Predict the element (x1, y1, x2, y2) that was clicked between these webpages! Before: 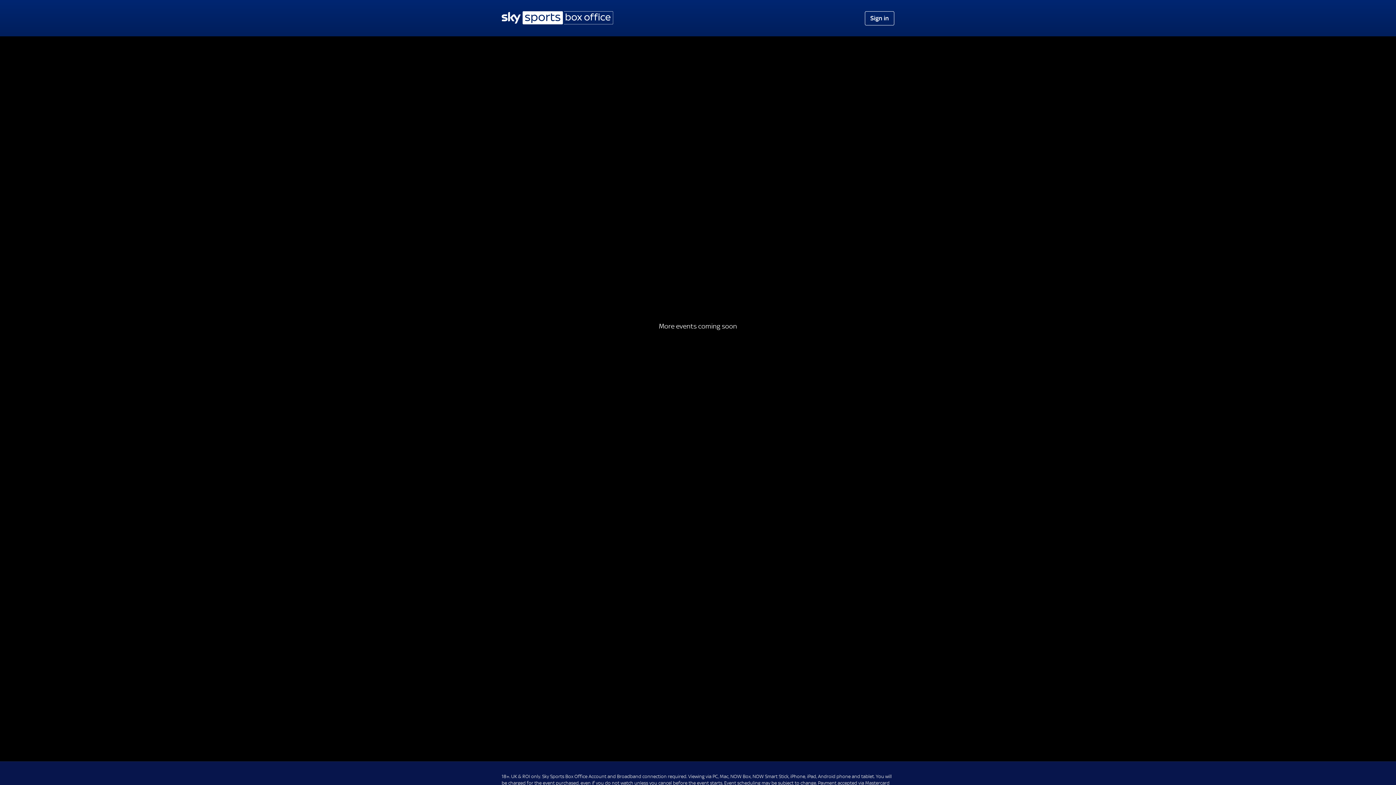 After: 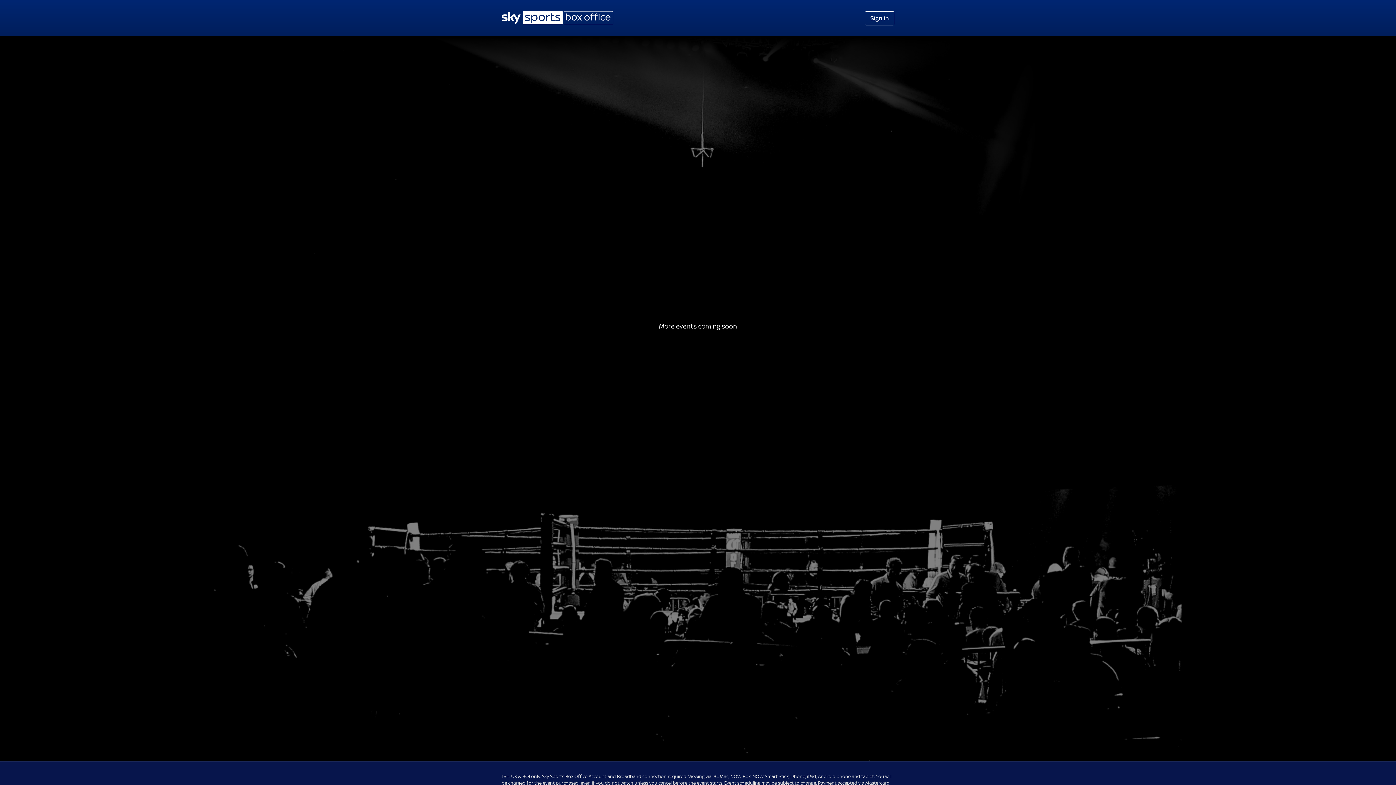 Action: bbox: (501, 11, 613, 25)